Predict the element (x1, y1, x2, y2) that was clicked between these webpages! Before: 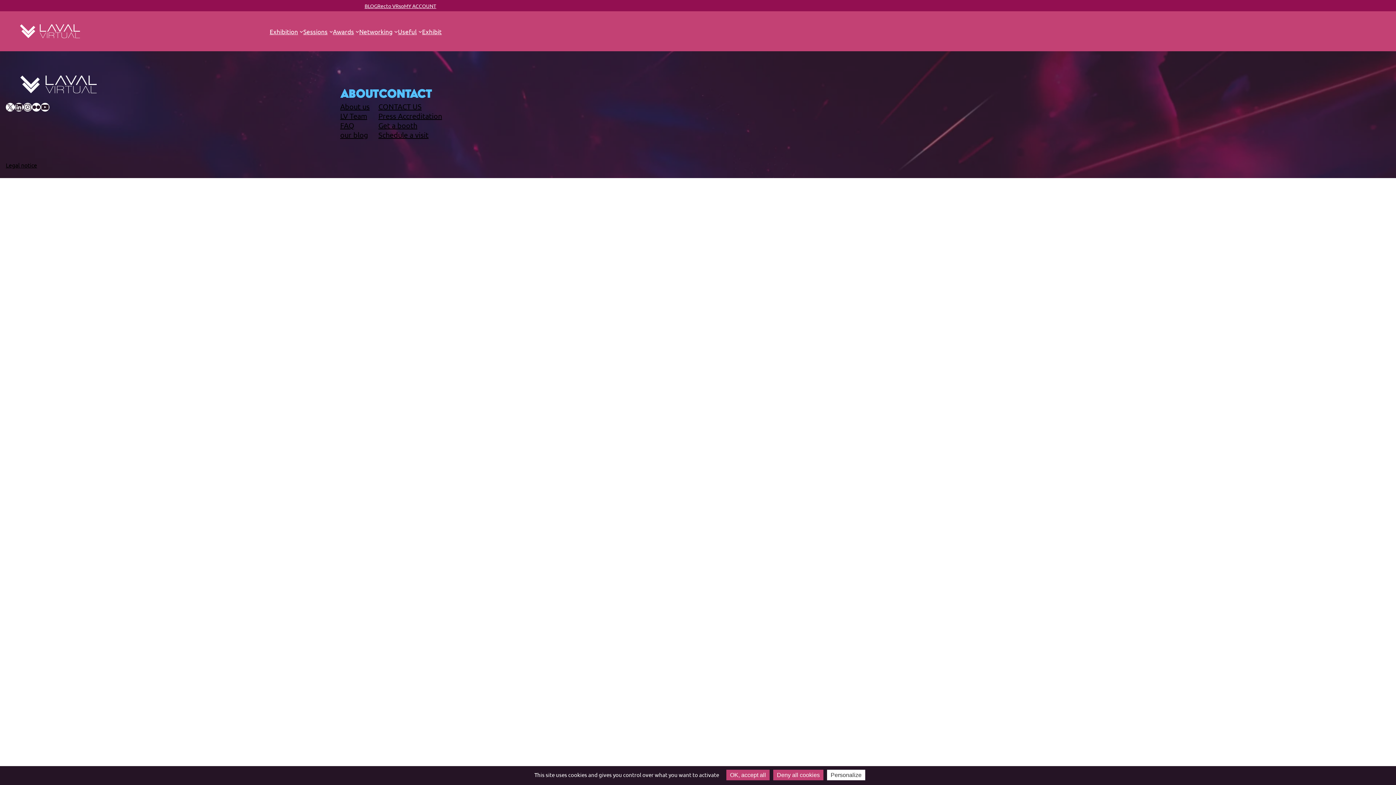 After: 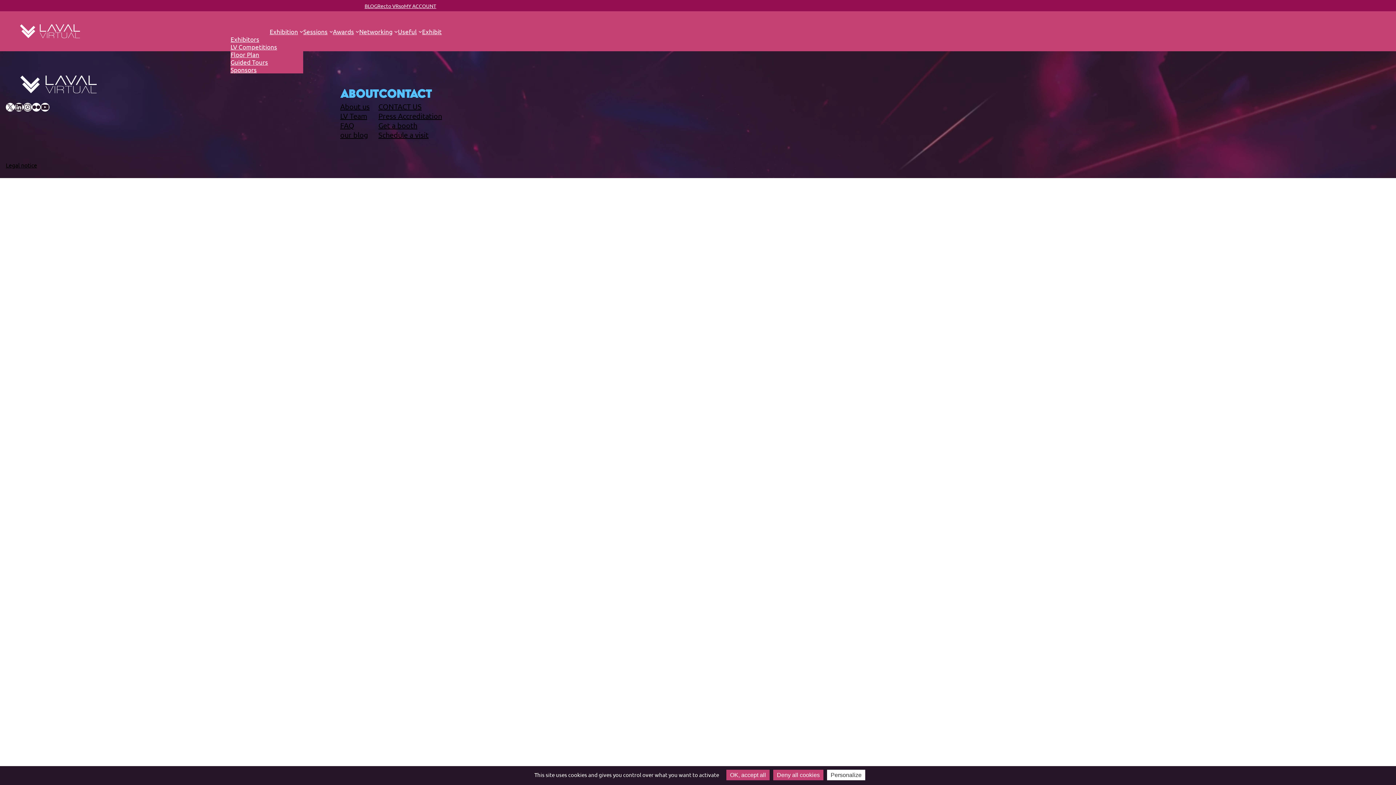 Action: bbox: (269, 27, 298, 35) label: Exhibition